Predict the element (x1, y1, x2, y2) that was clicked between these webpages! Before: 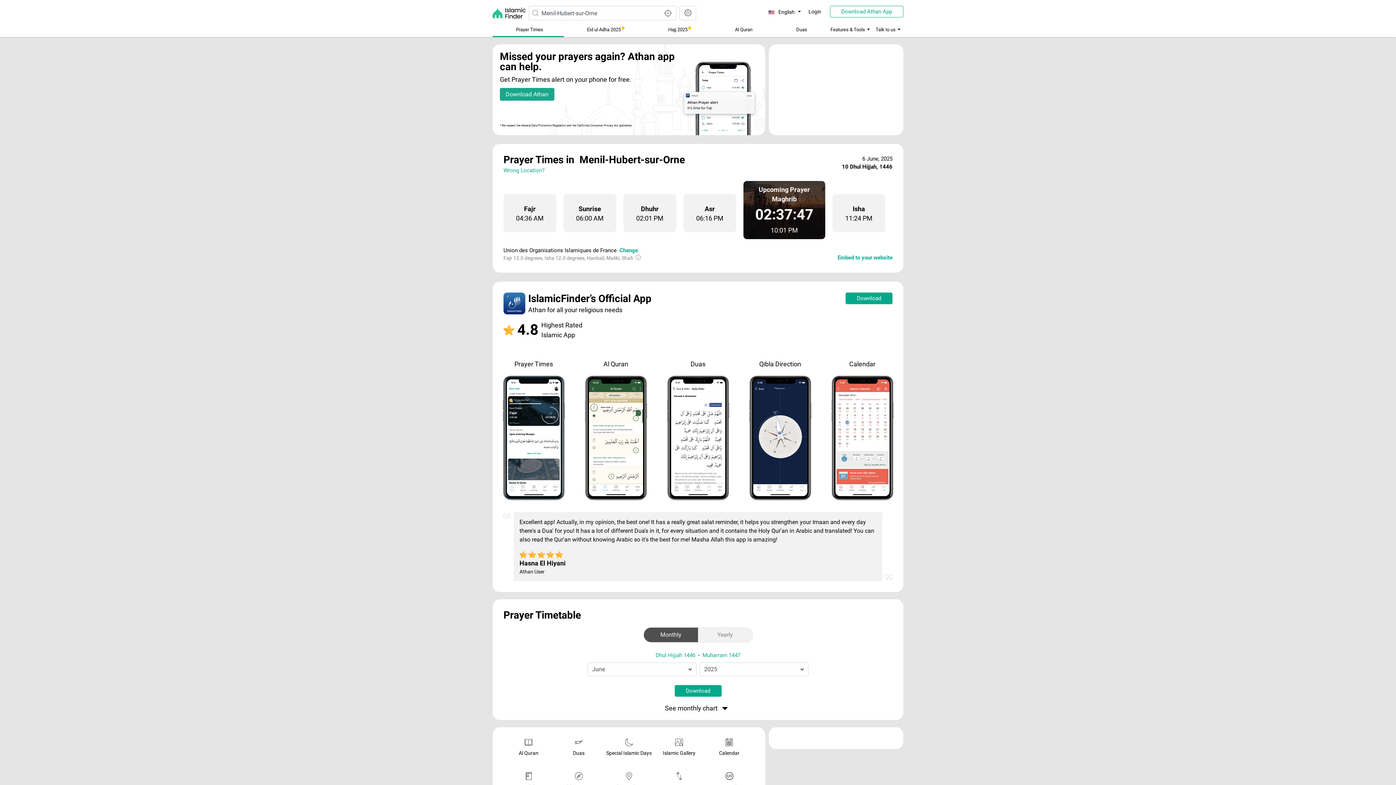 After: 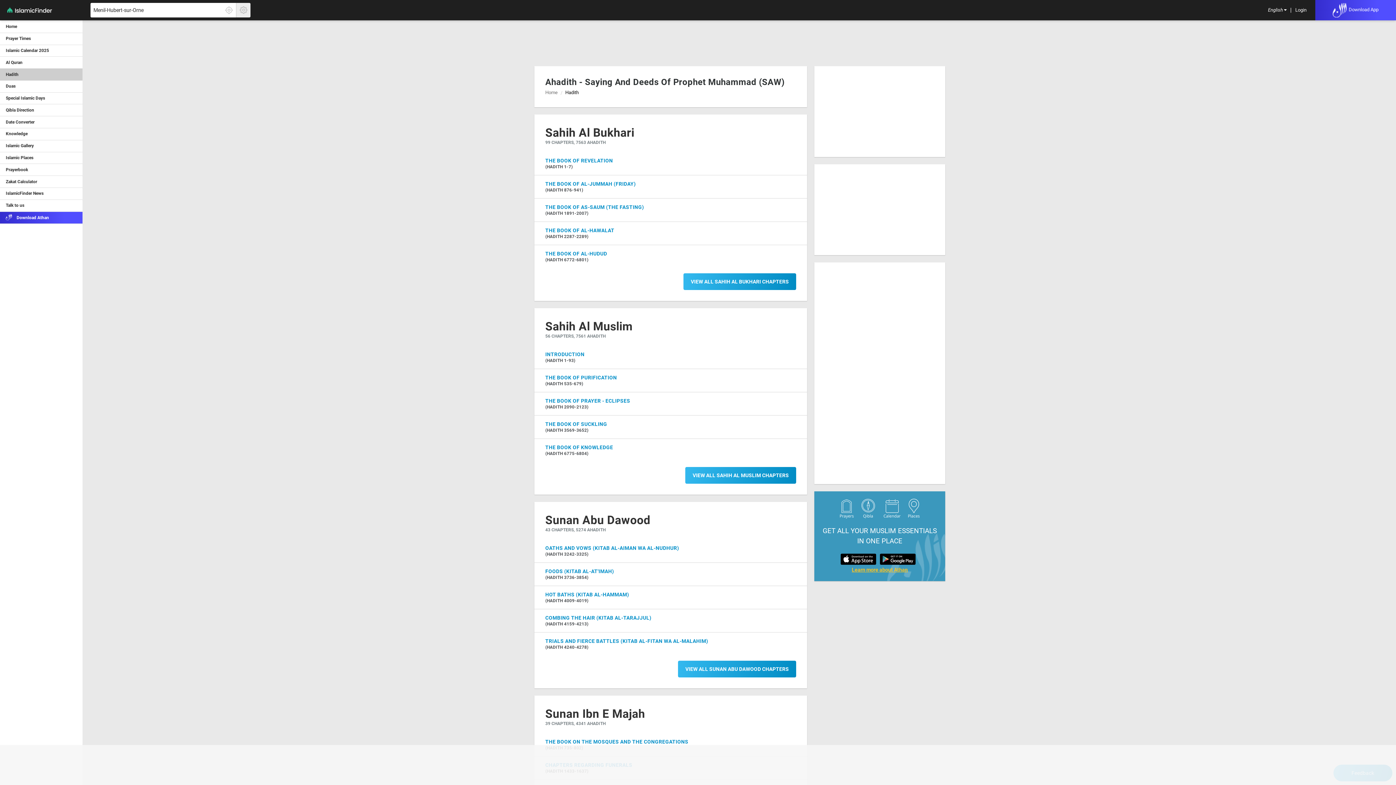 Action: bbox: (503, 772, 553, 795) label: Hadith